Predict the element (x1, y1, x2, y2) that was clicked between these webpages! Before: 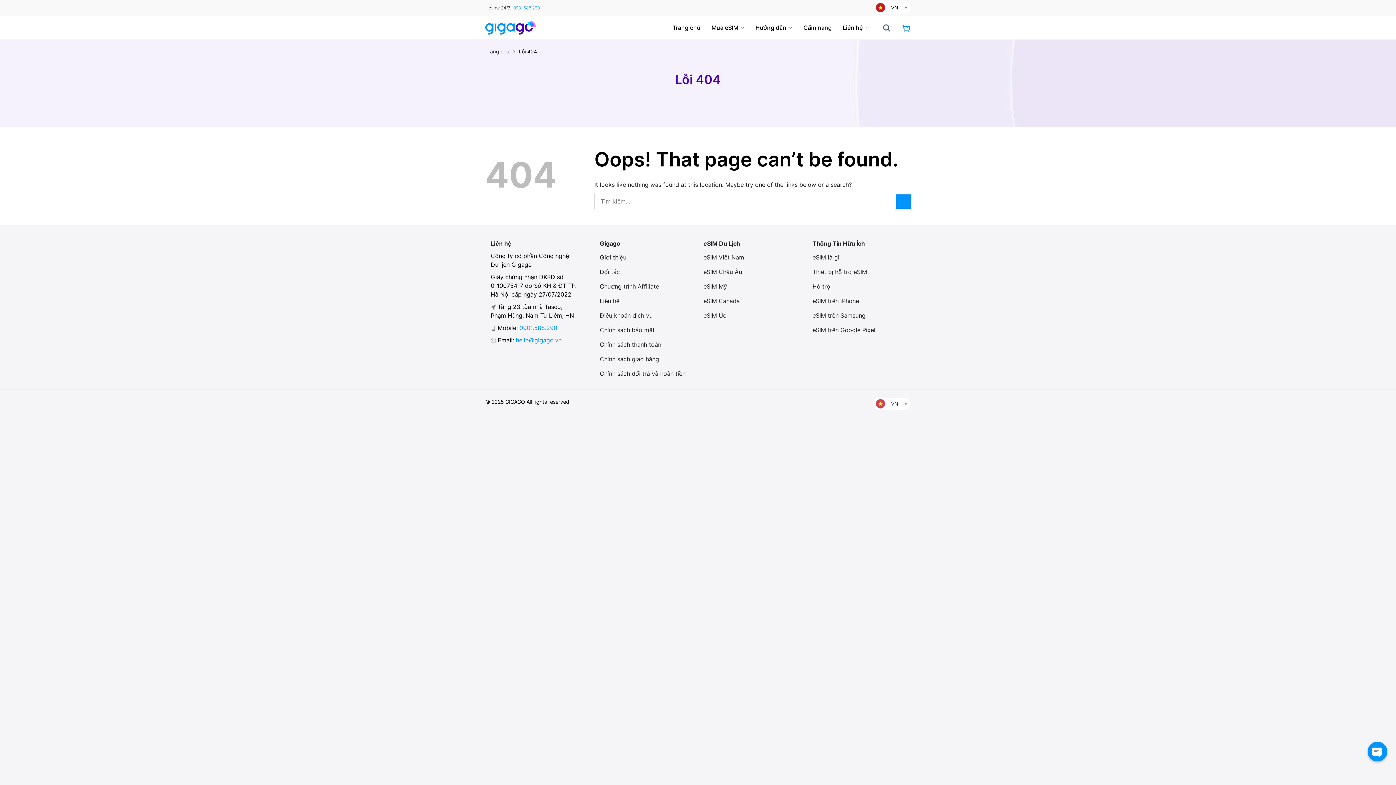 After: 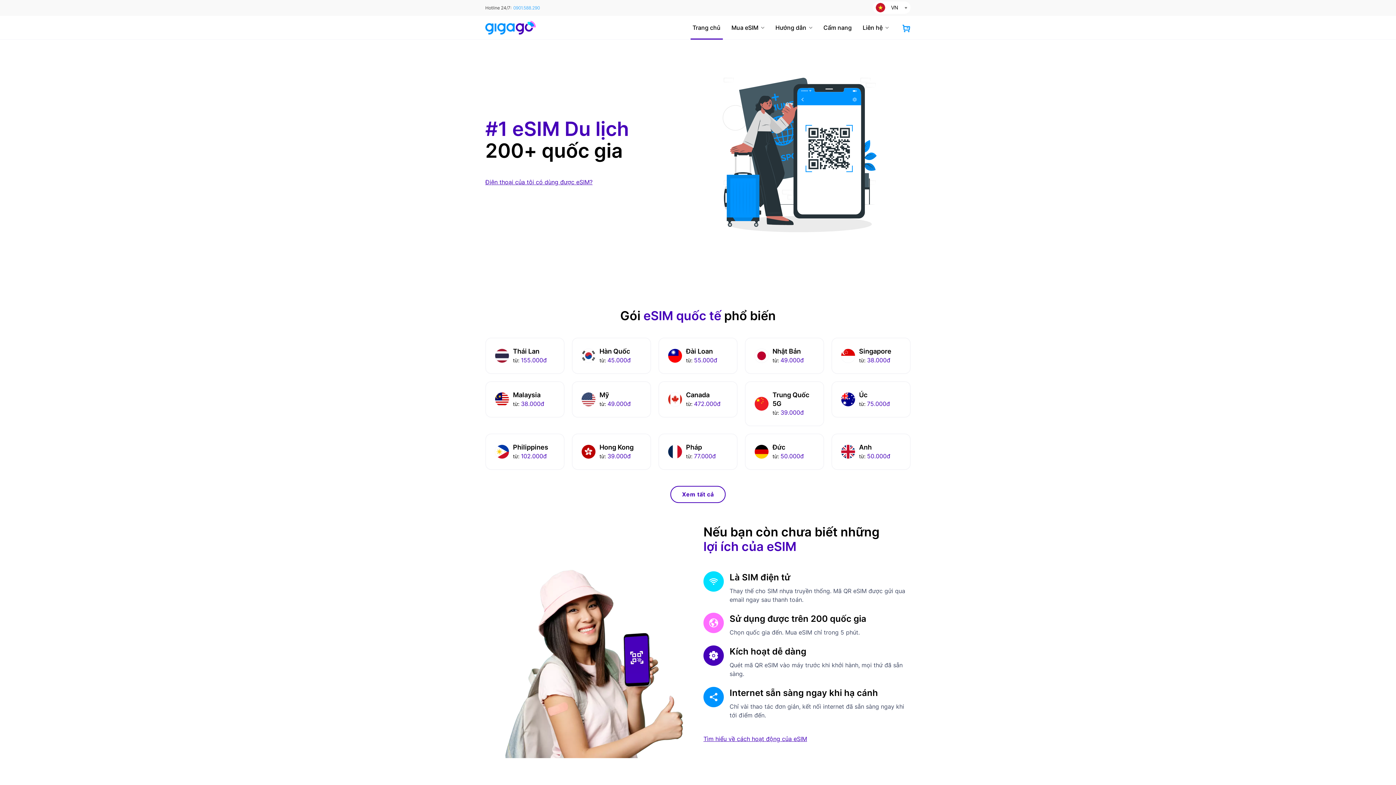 Action: label: Trang chủ bbox: (485, 48, 509, 54)